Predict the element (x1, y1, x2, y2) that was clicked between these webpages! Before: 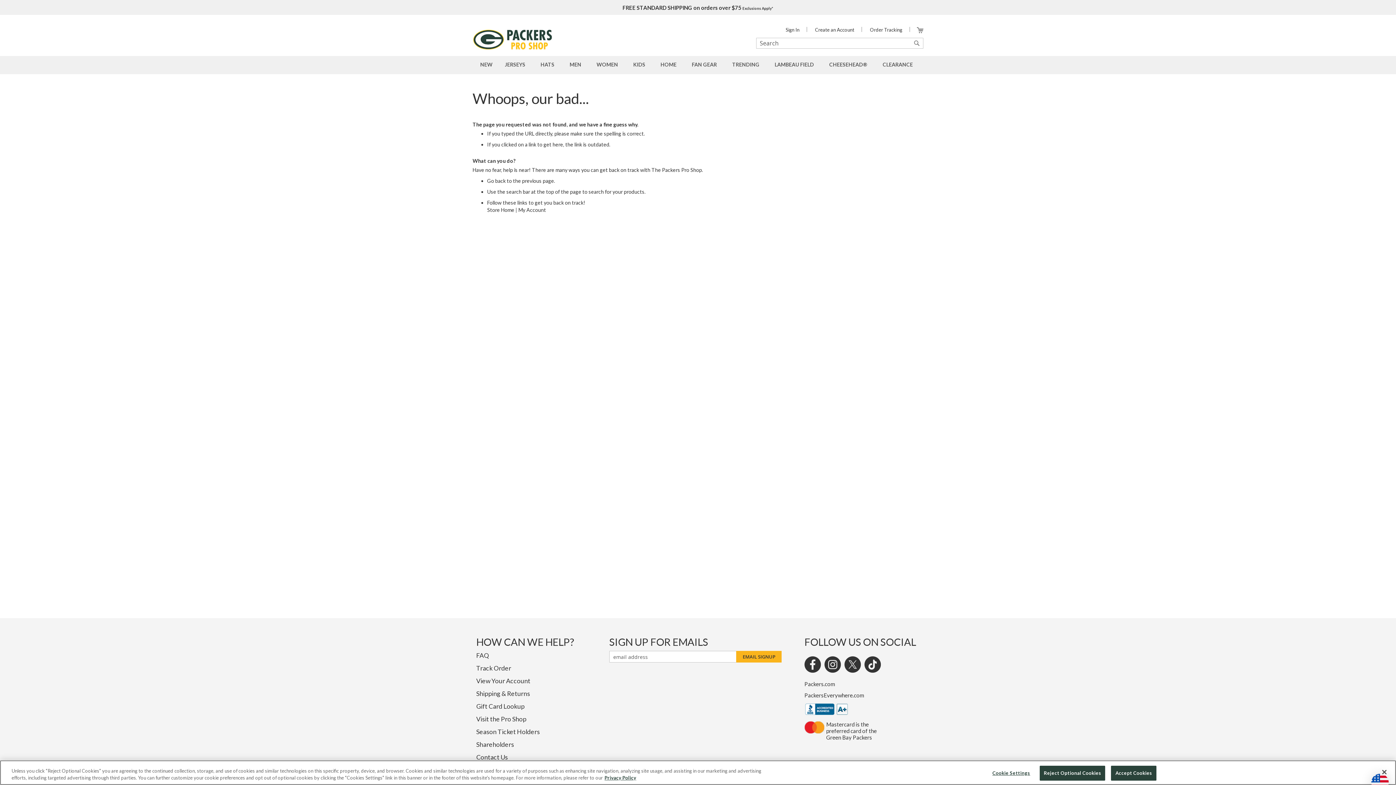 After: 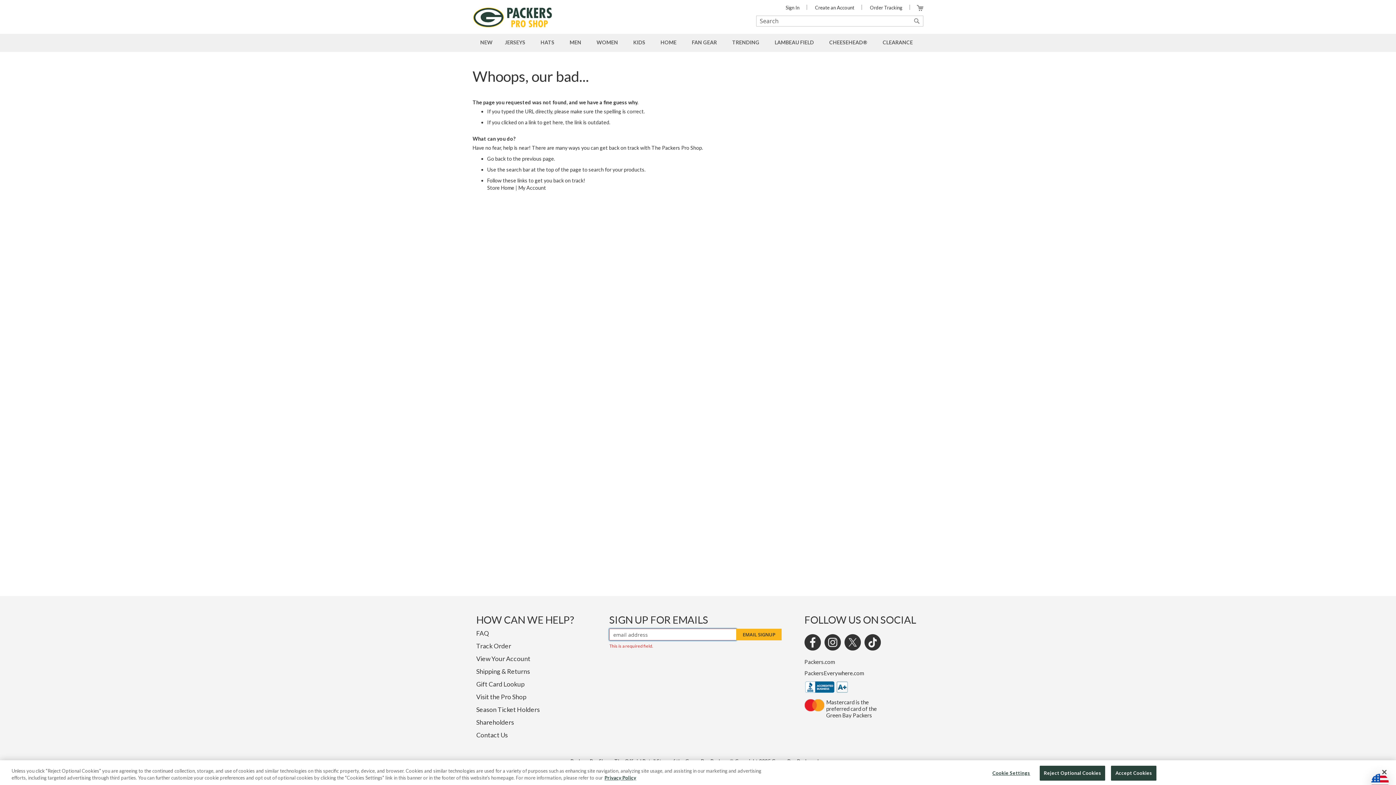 Action: bbox: (736, 651, 781, 662) label: EMAIL SIGNUP